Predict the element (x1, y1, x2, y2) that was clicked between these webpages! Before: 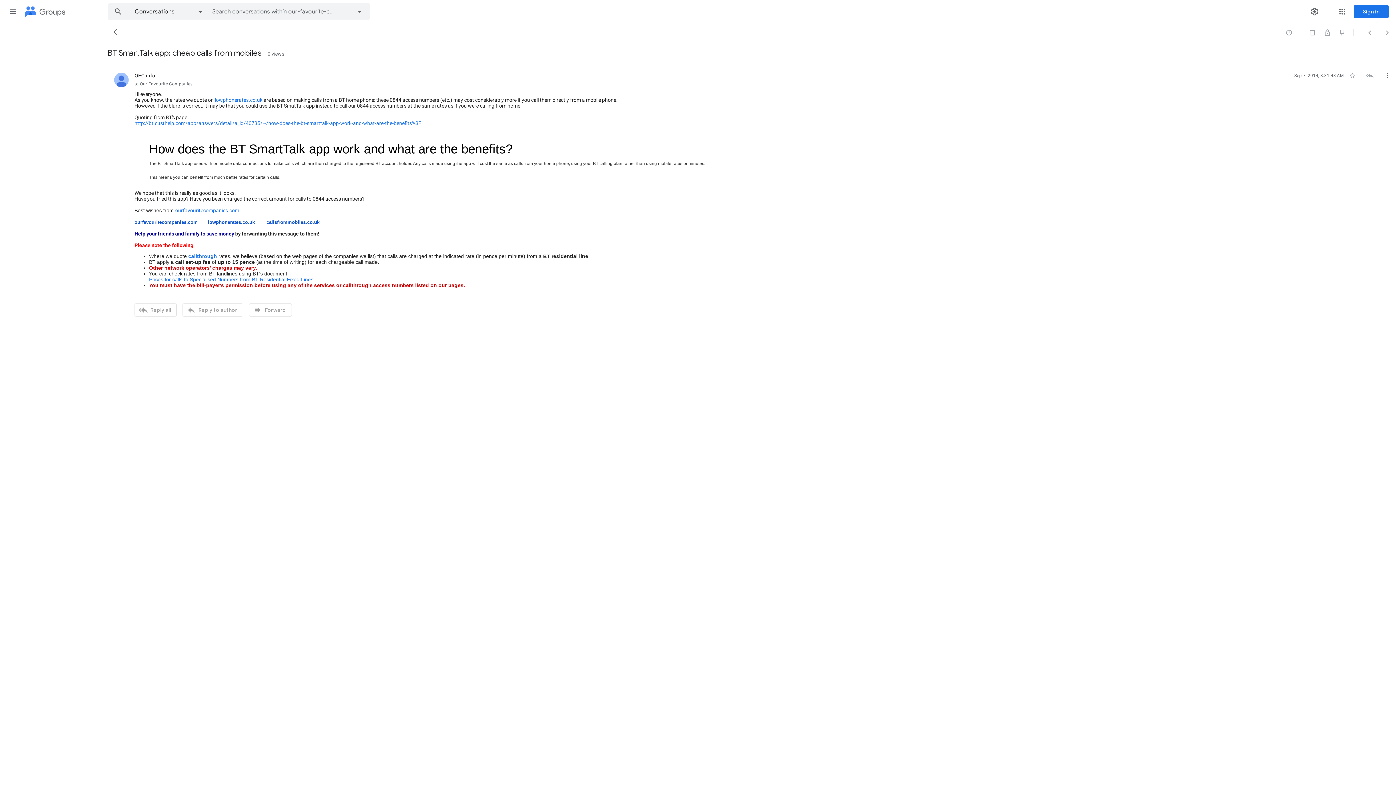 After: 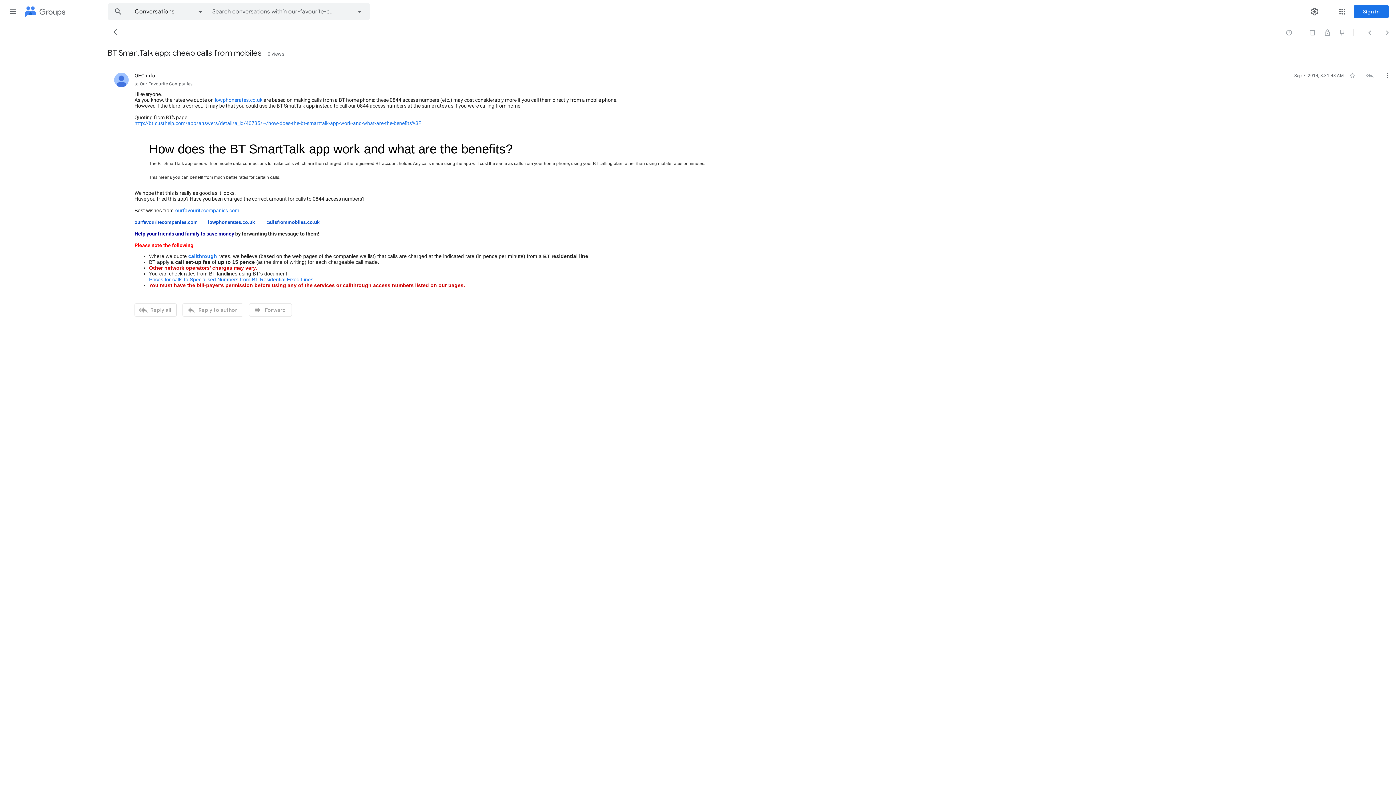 Action: bbox: (208, 219, 256, 225) label: lowphonerates.co.uk 